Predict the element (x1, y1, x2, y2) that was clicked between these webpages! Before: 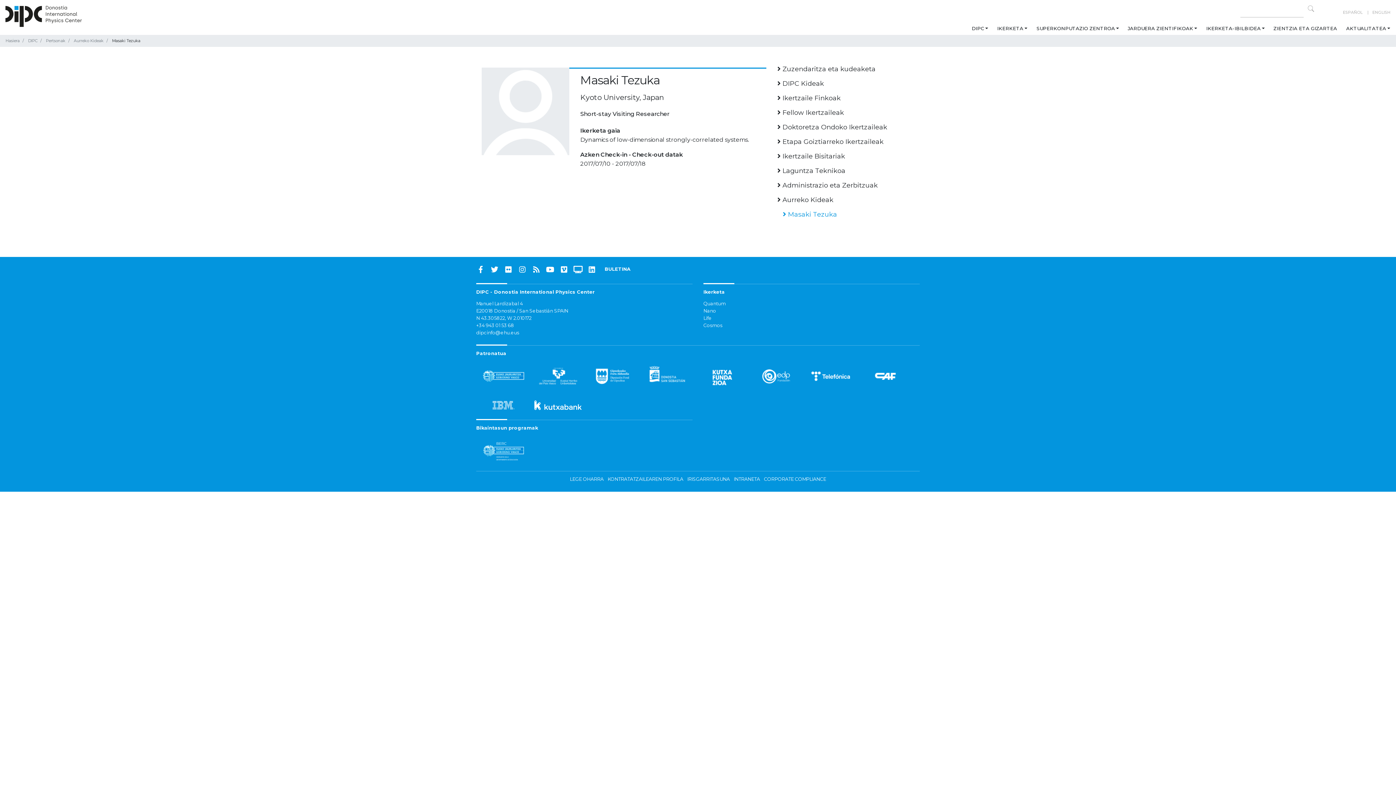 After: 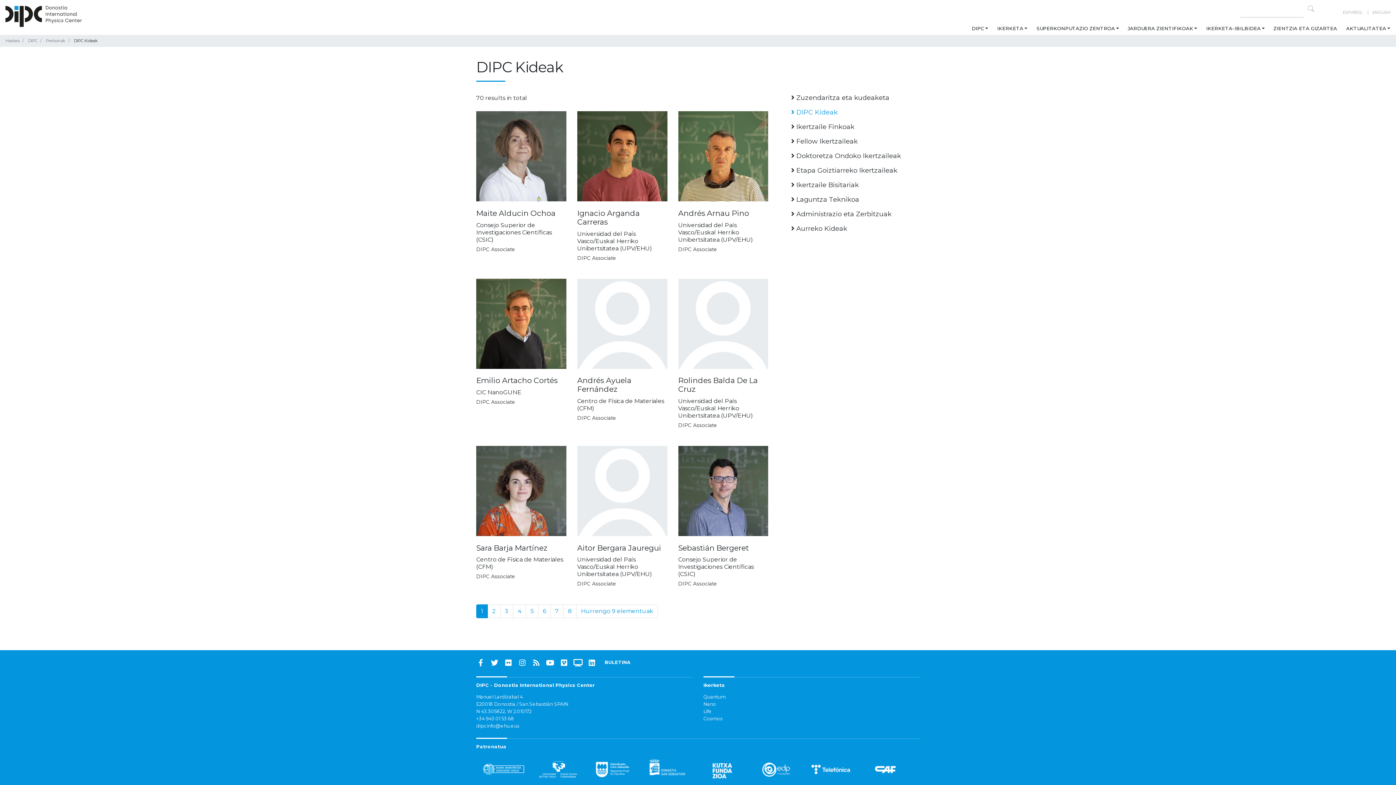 Action: bbox: (777, 76, 914, 91) label:  DIPC Kideak